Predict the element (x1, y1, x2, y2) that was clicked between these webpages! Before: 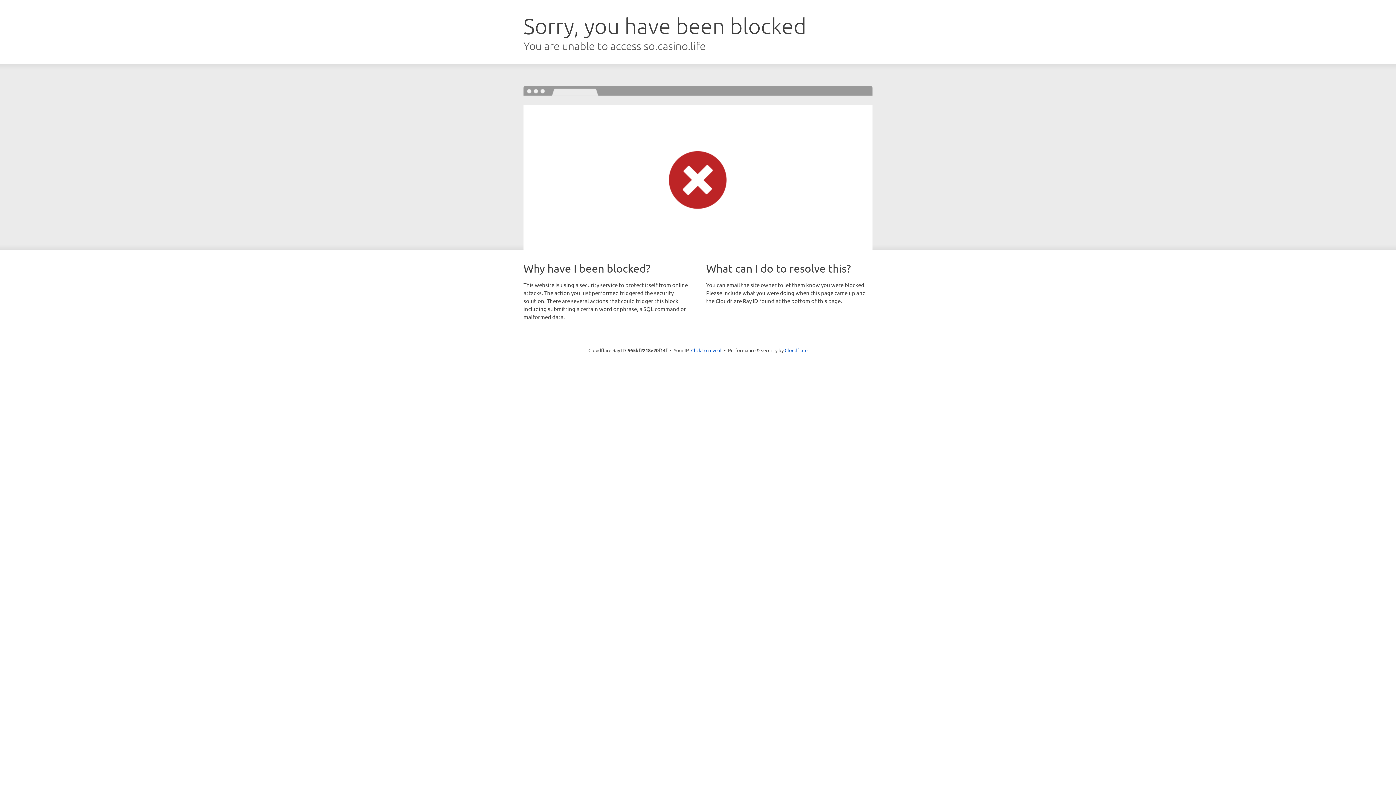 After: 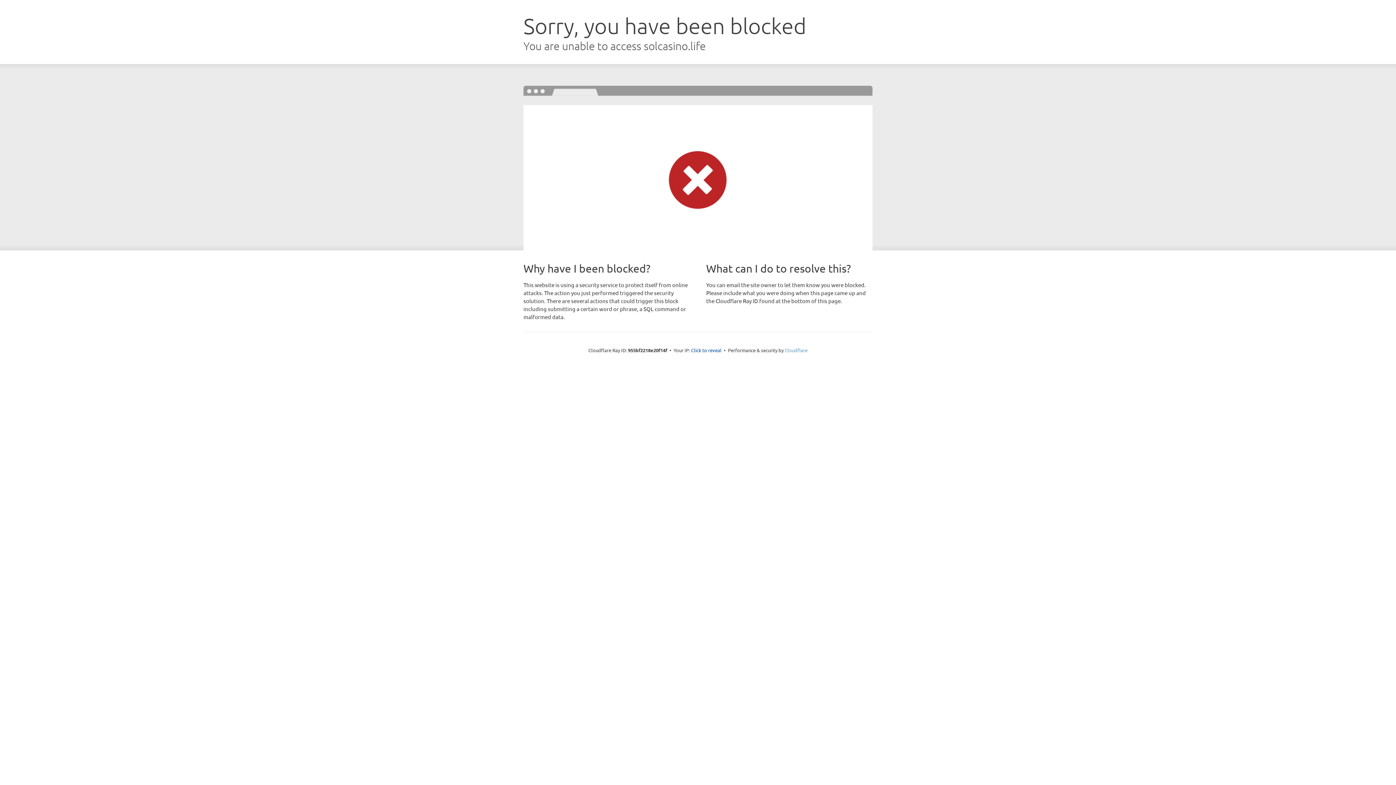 Action: bbox: (784, 347, 807, 353) label: Cloudflare